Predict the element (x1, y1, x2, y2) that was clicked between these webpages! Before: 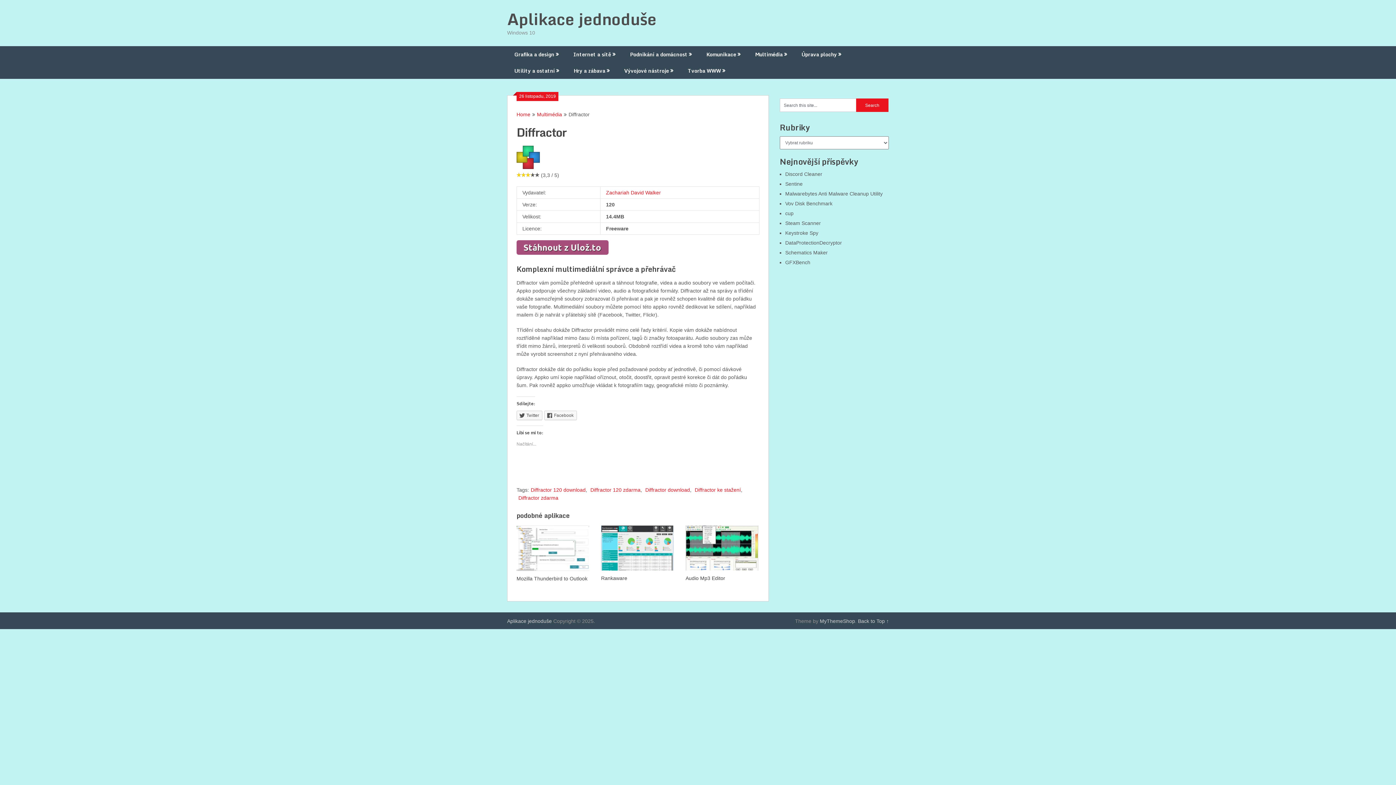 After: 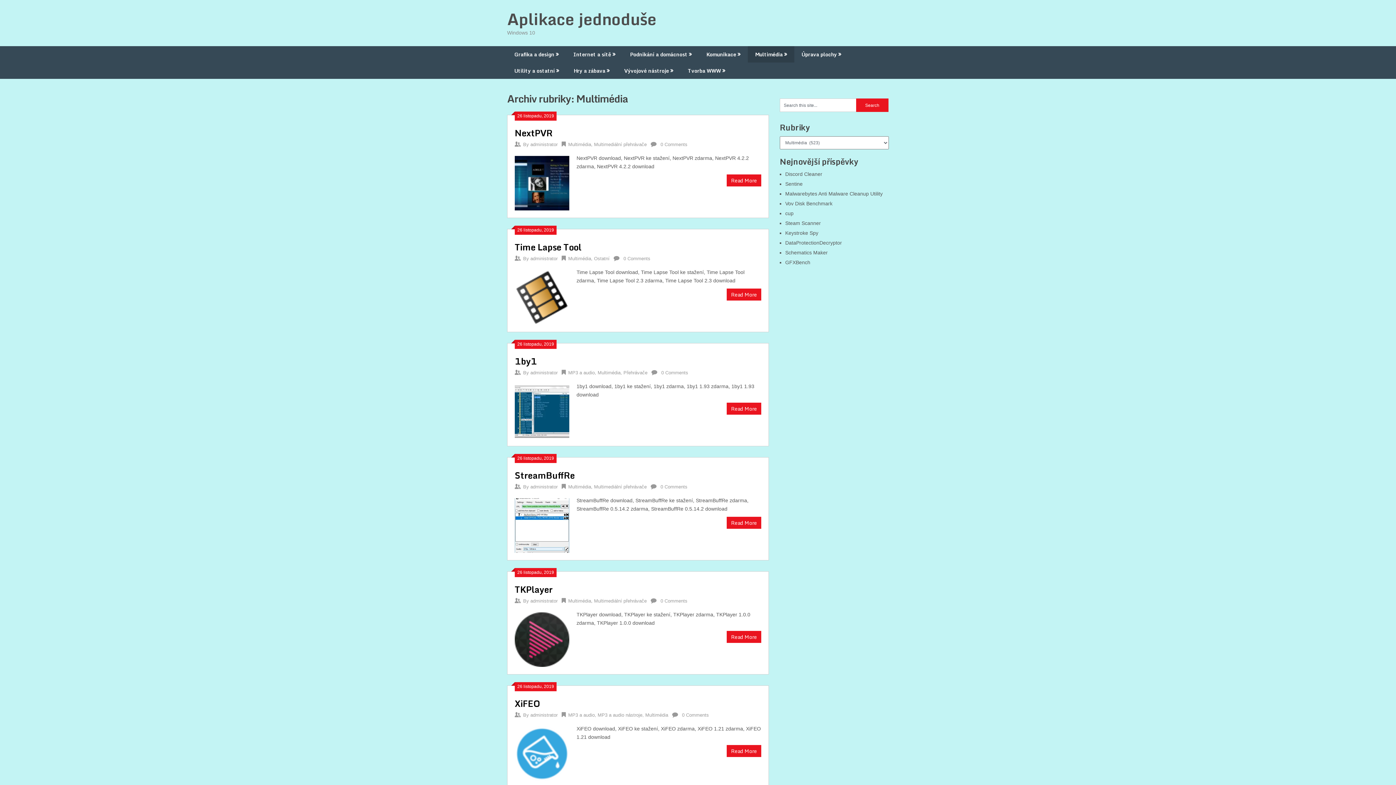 Action: bbox: (537, 111, 562, 117) label: Multimédia